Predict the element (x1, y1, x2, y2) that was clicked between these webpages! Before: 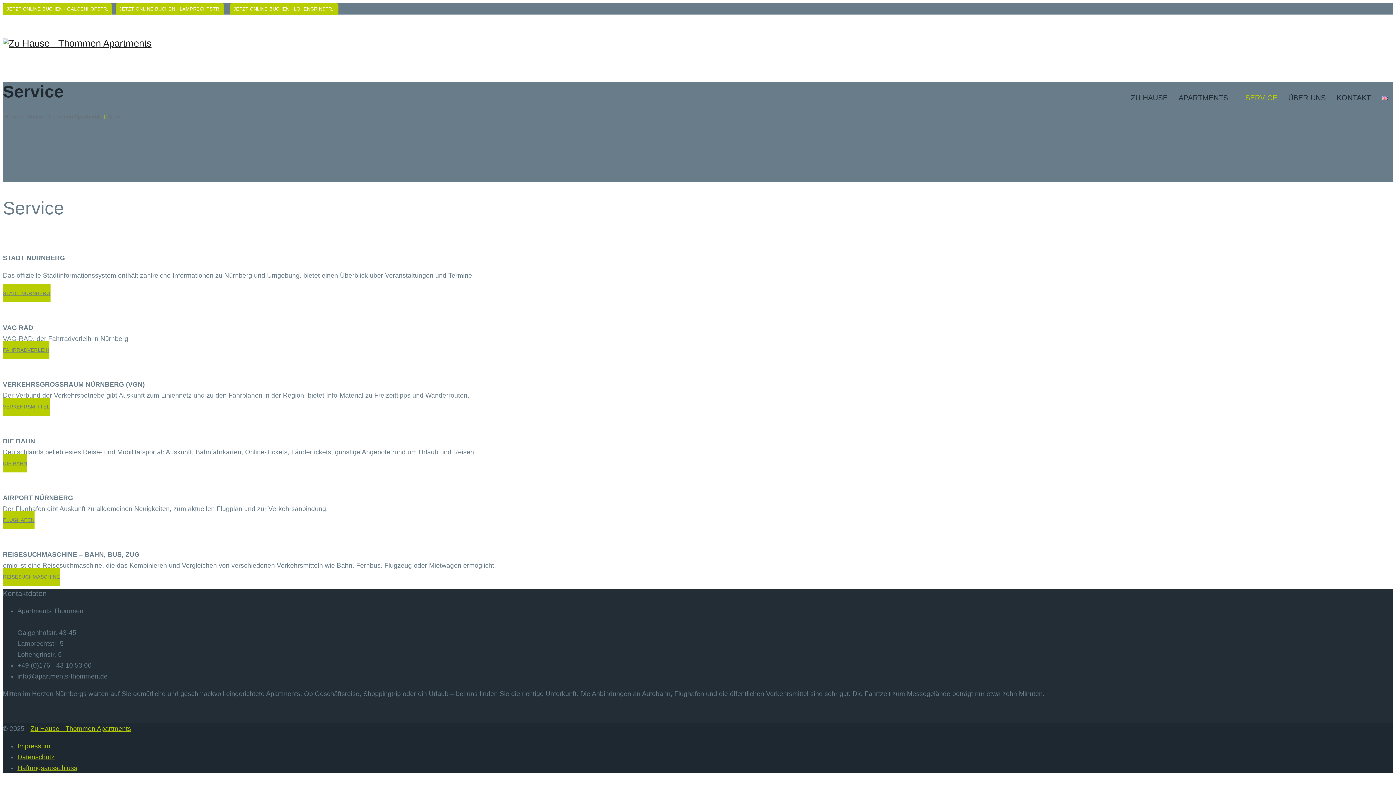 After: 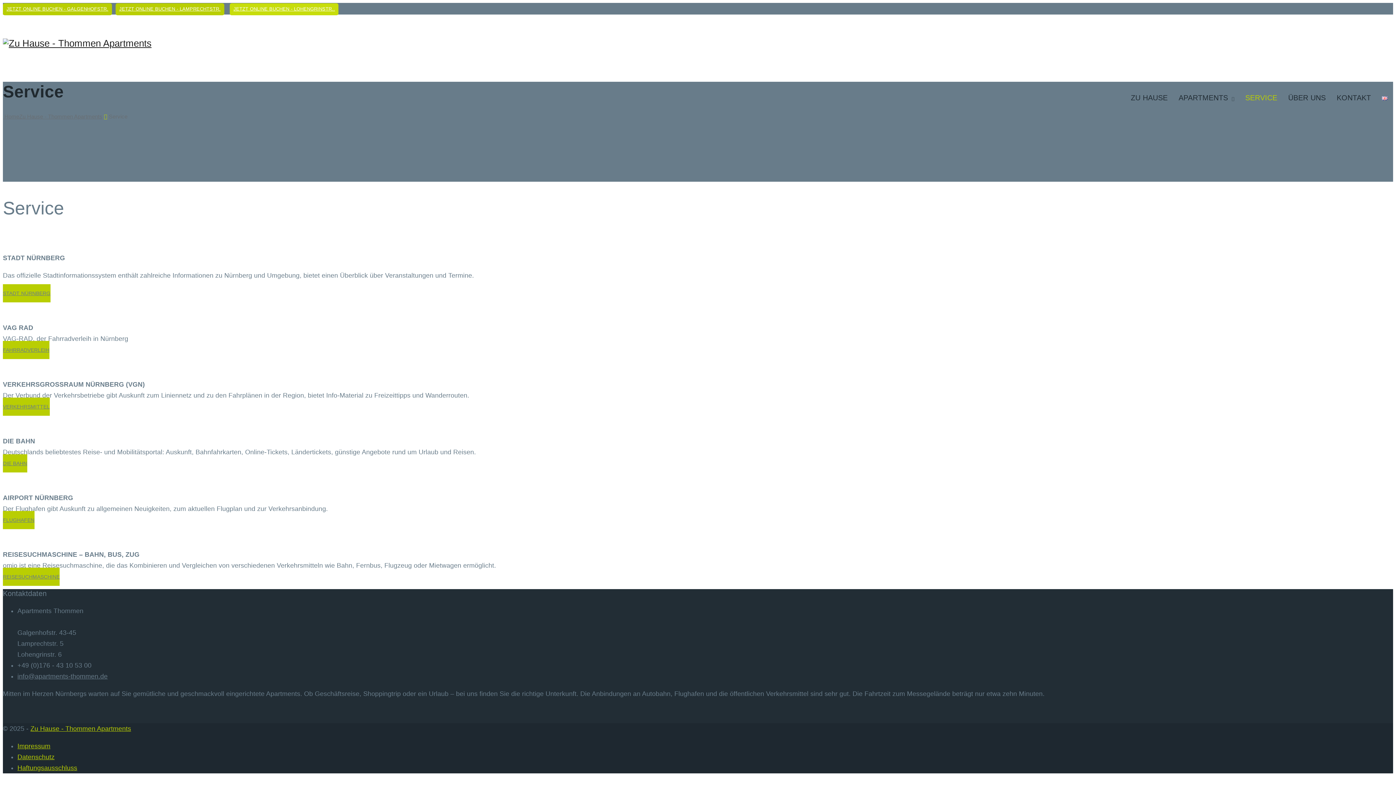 Action: bbox: (229, 3, 338, 15) label: JETZT ONLINE BUCHEN - LOHENGRINSTR..